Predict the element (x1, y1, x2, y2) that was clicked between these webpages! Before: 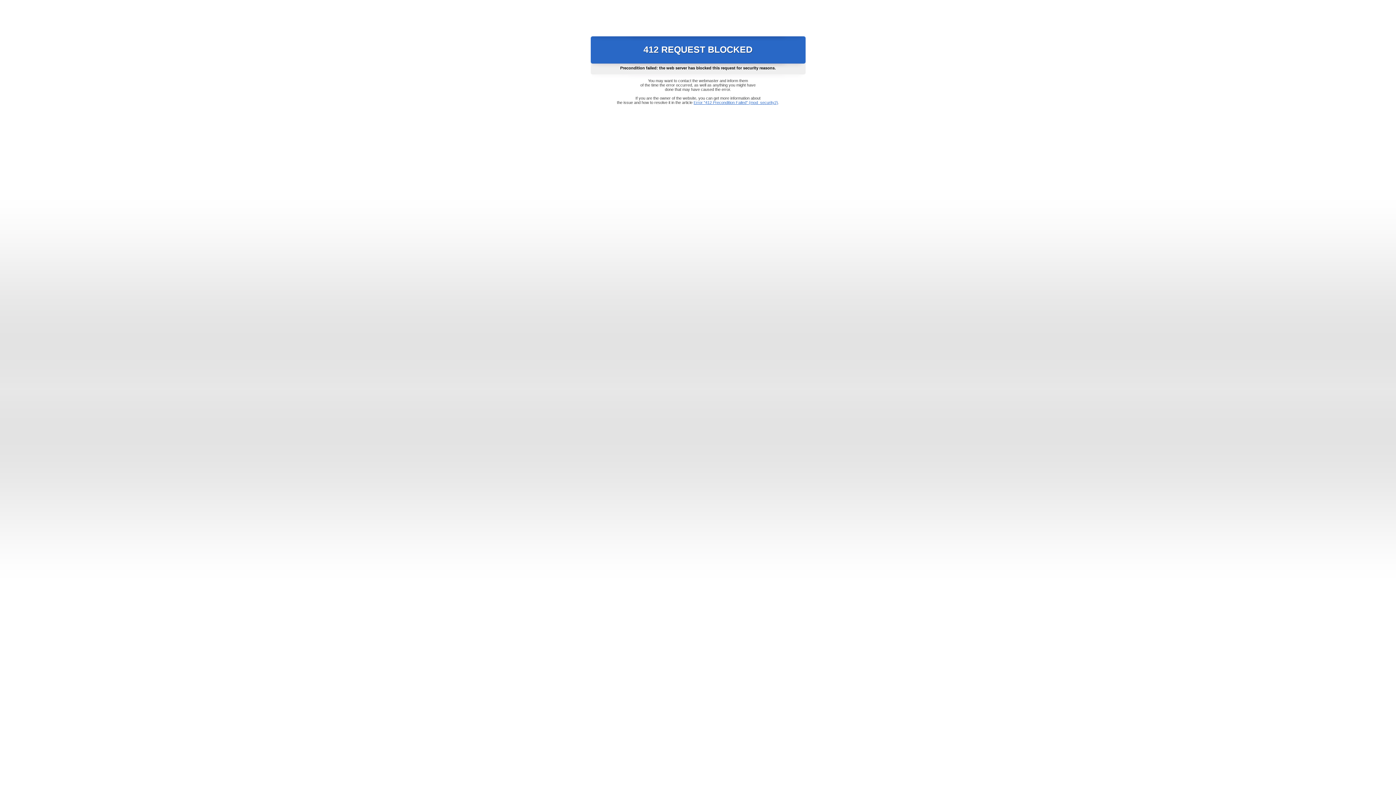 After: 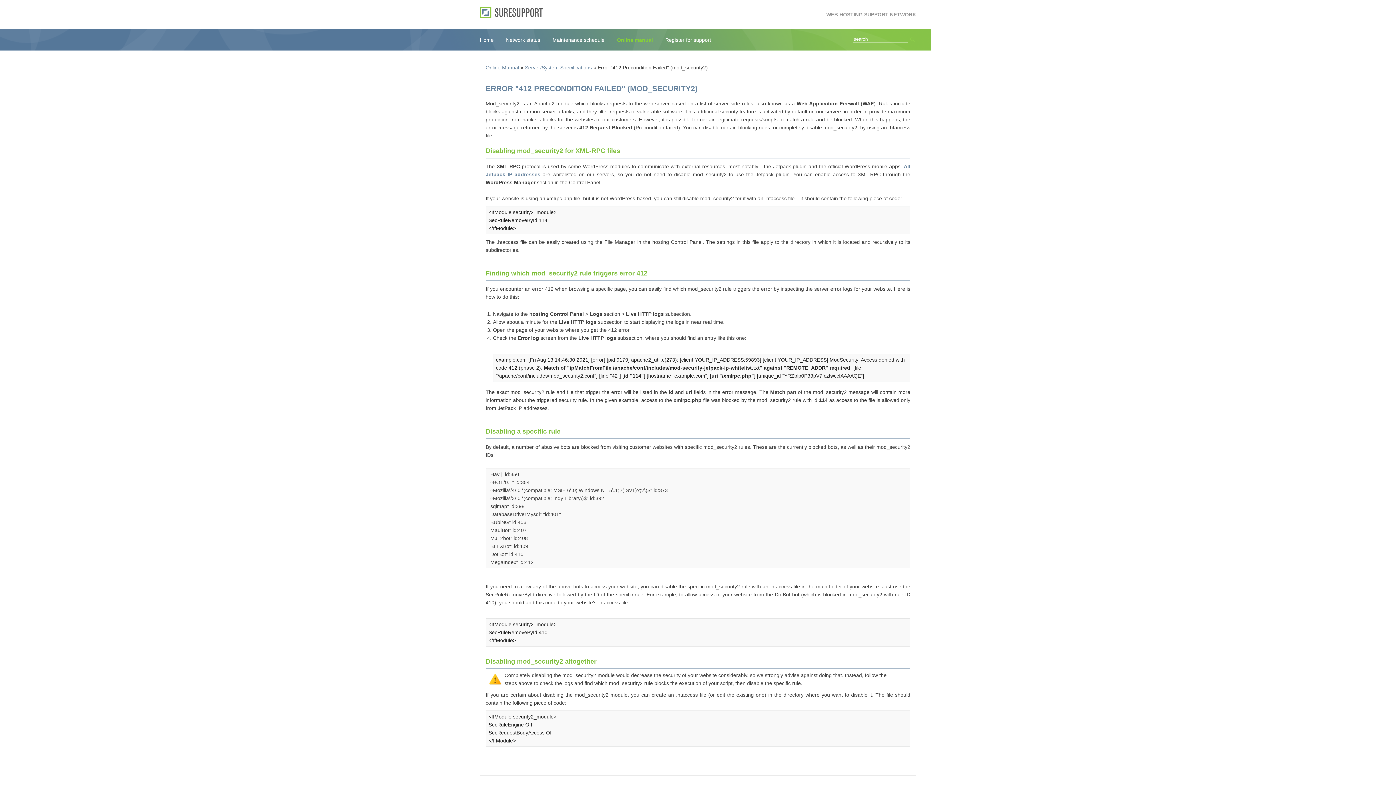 Action: label: Error "412 Precondition Failed" (mod_security2) bbox: (693, 100, 778, 104)